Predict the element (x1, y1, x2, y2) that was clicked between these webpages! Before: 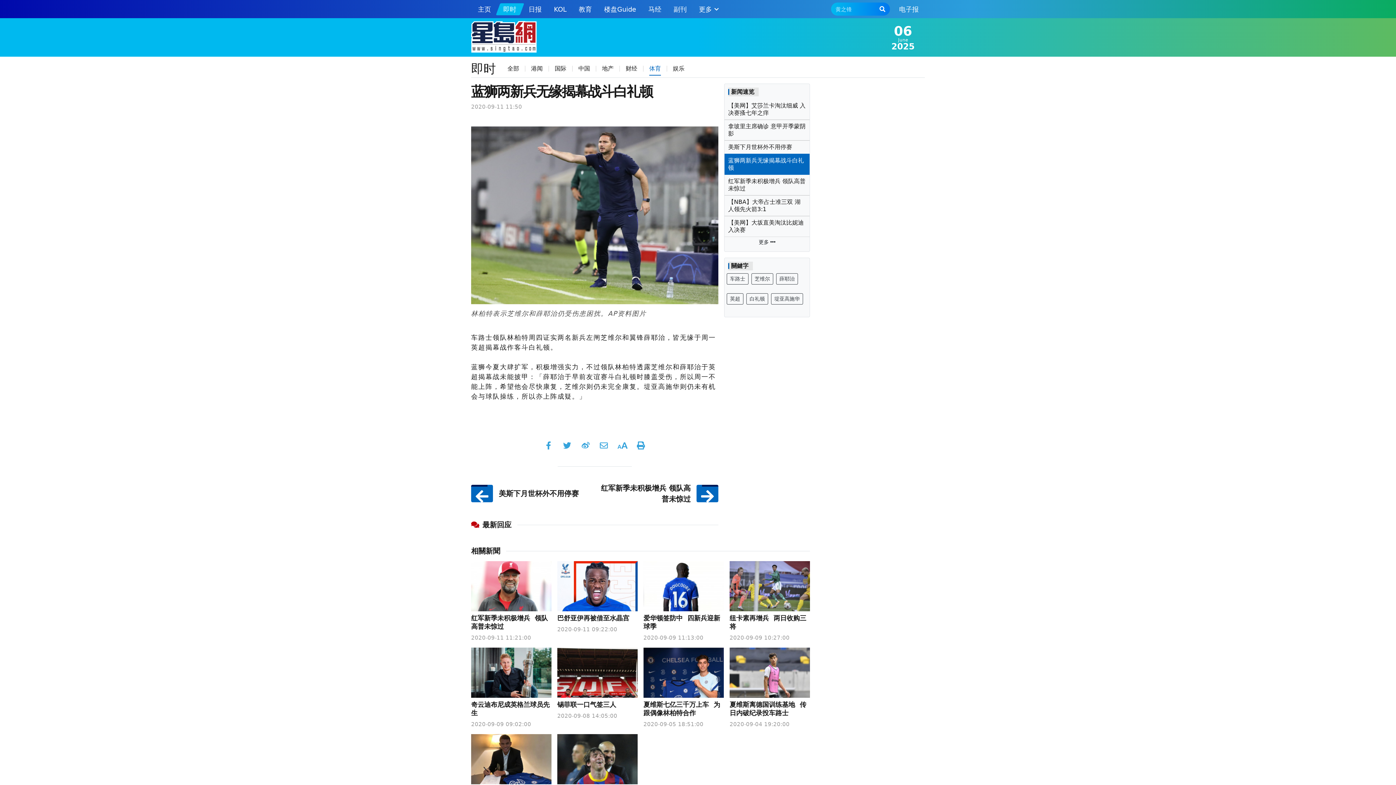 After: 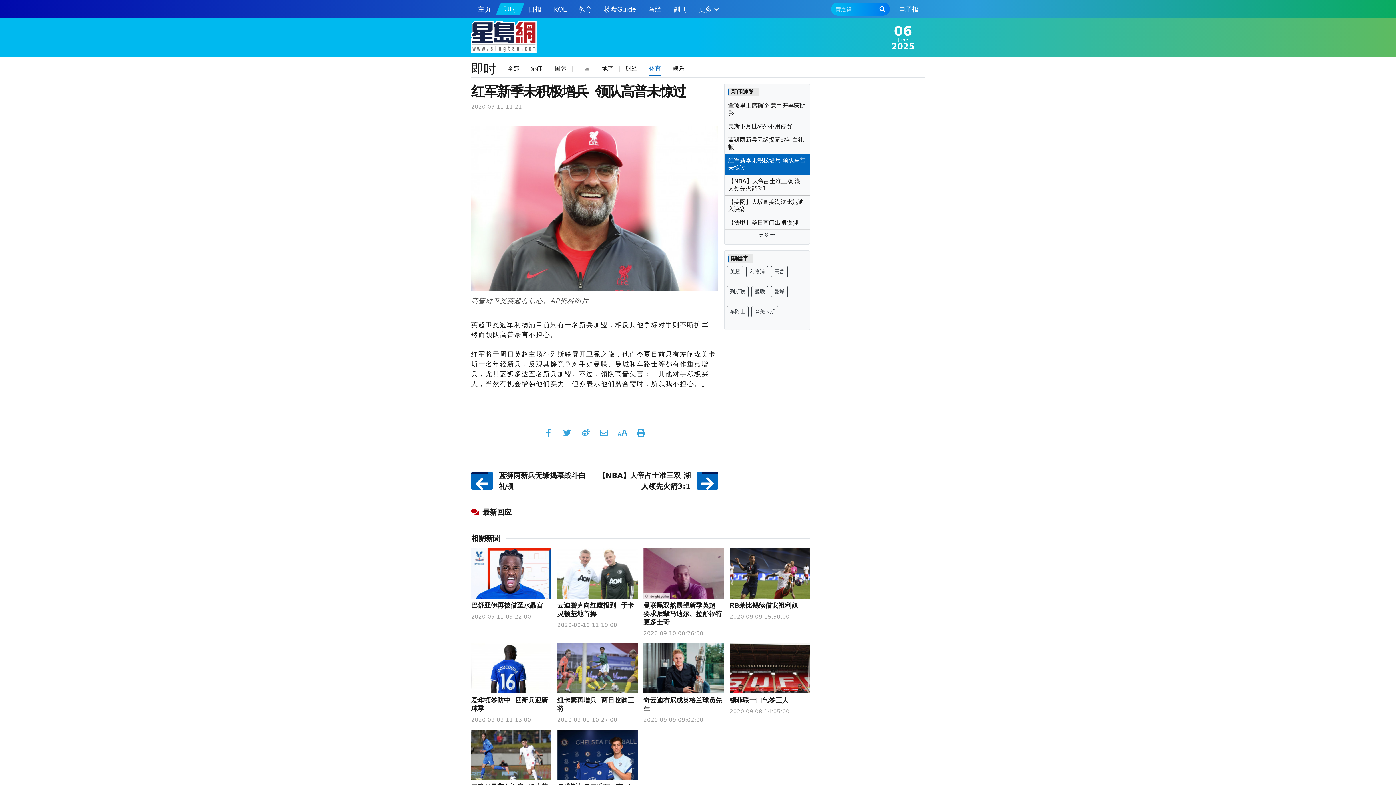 Action: bbox: (597, 478, 718, 509) label: 下一篇
红军新季未积极增兵 领队高普未惊过